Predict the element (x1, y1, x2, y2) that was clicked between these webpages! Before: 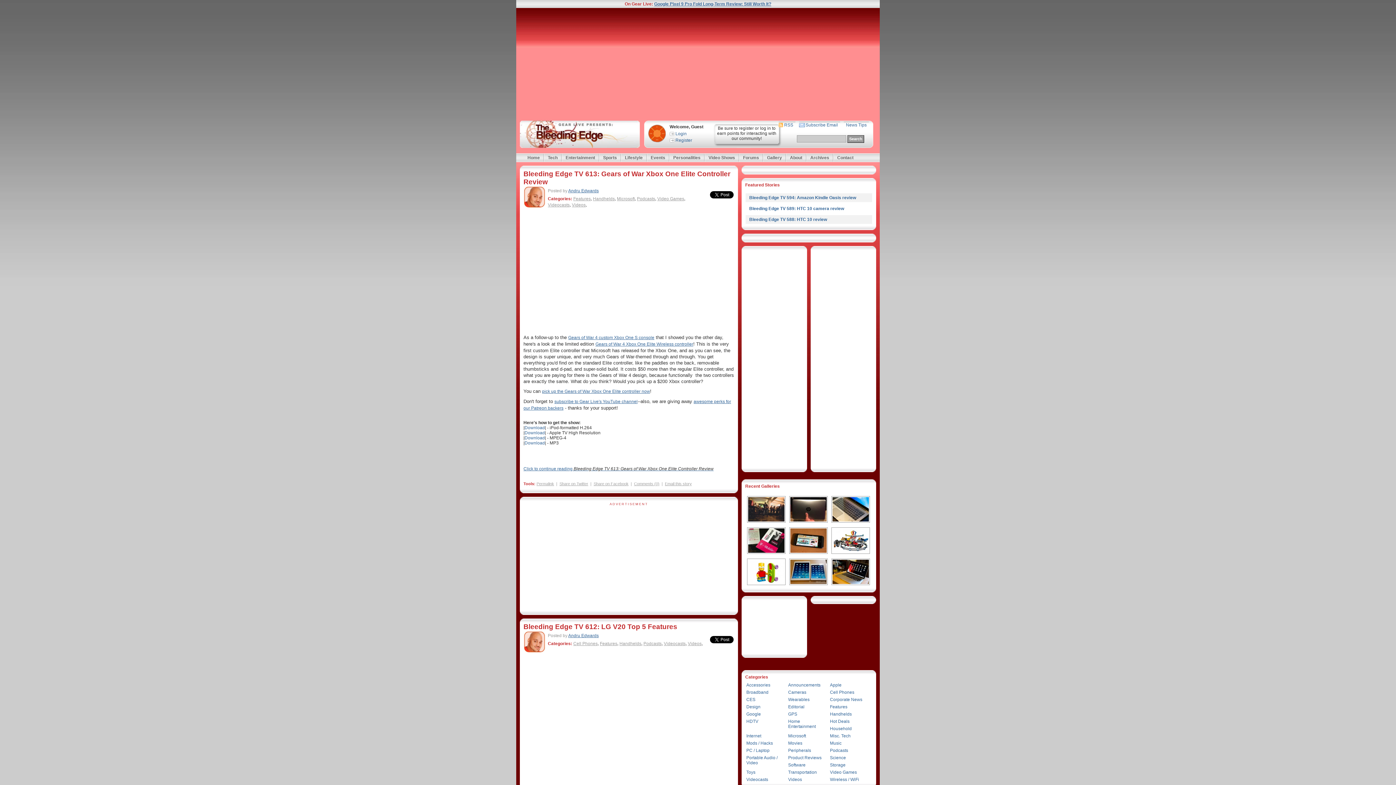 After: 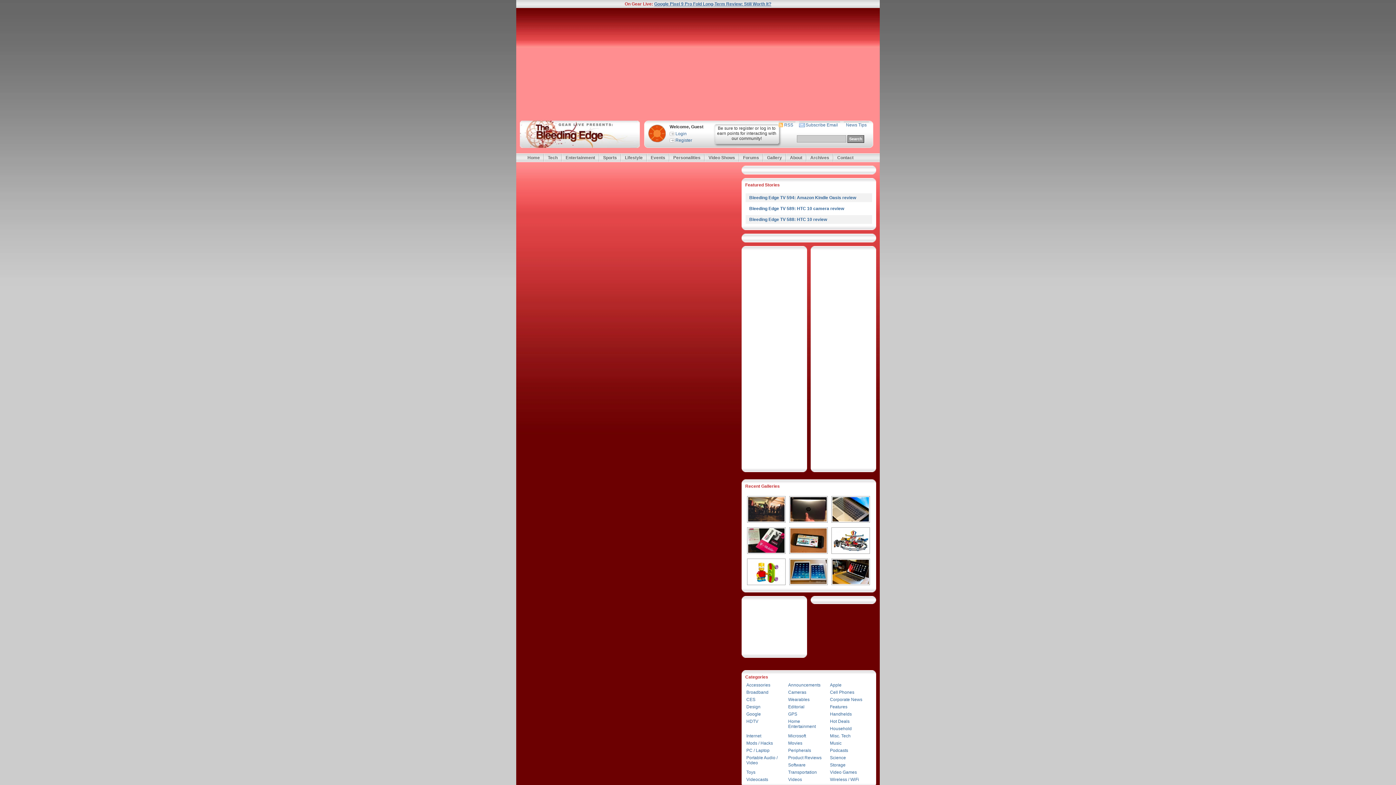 Action: label: Features bbox: (600, 641, 617, 646)